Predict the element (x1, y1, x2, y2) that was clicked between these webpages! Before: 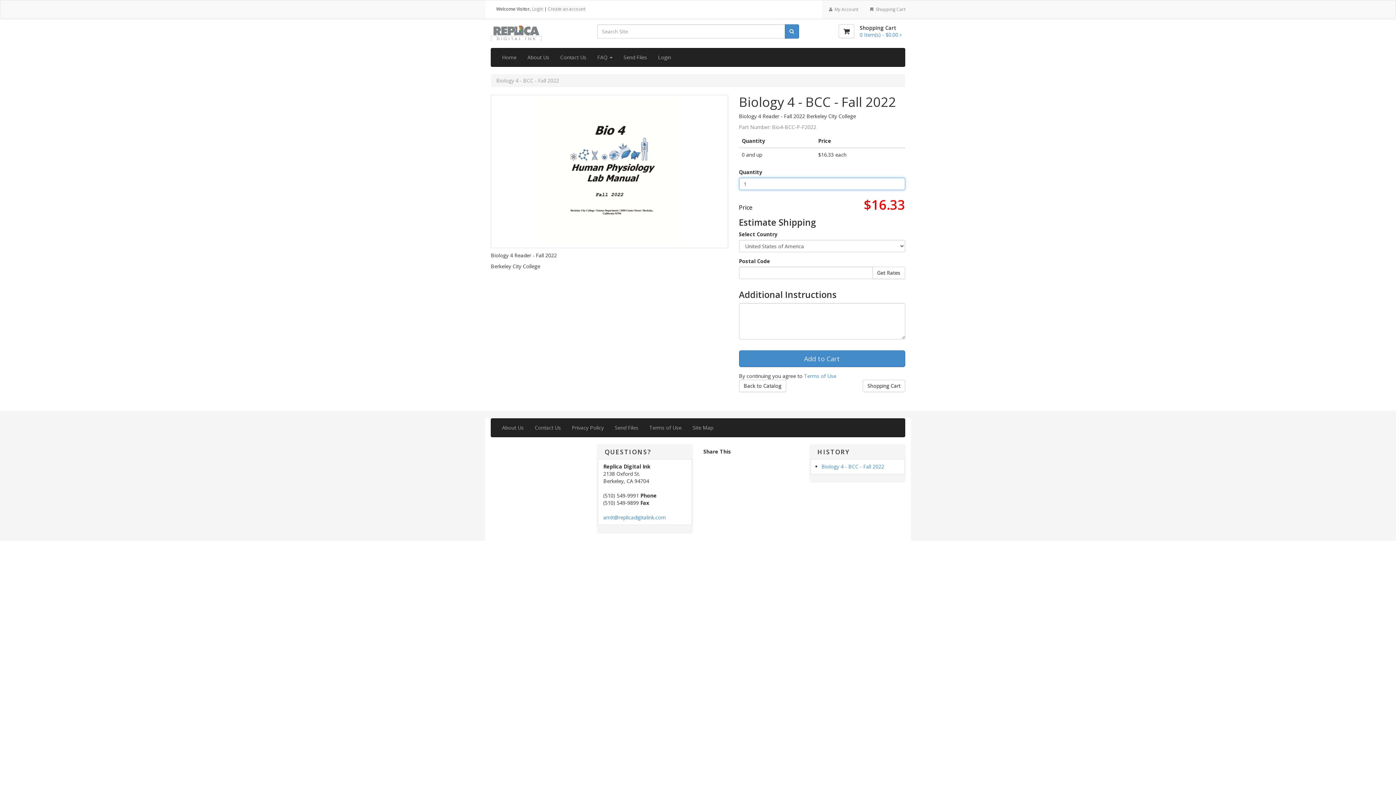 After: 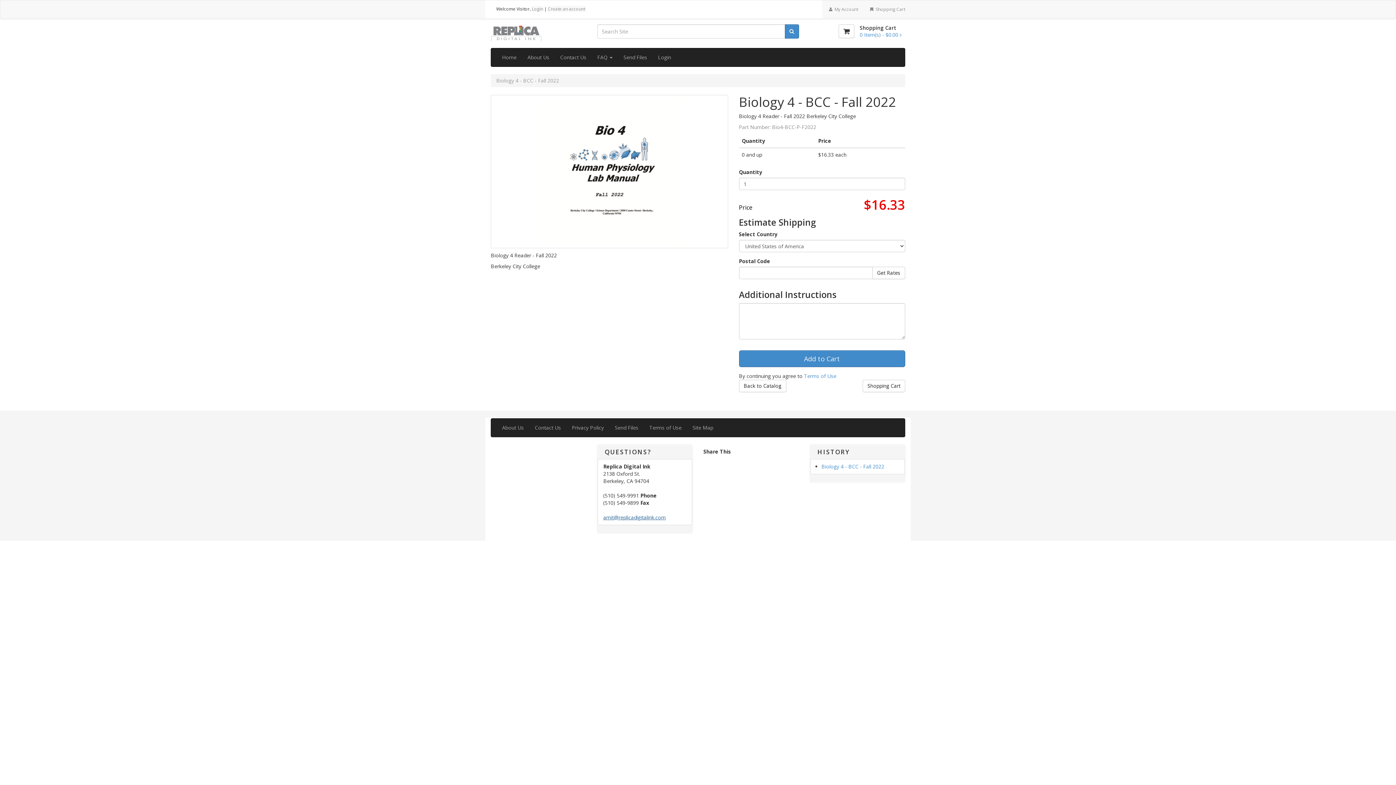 Action: label: amit@replicadigitalink.com bbox: (603, 514, 666, 521)